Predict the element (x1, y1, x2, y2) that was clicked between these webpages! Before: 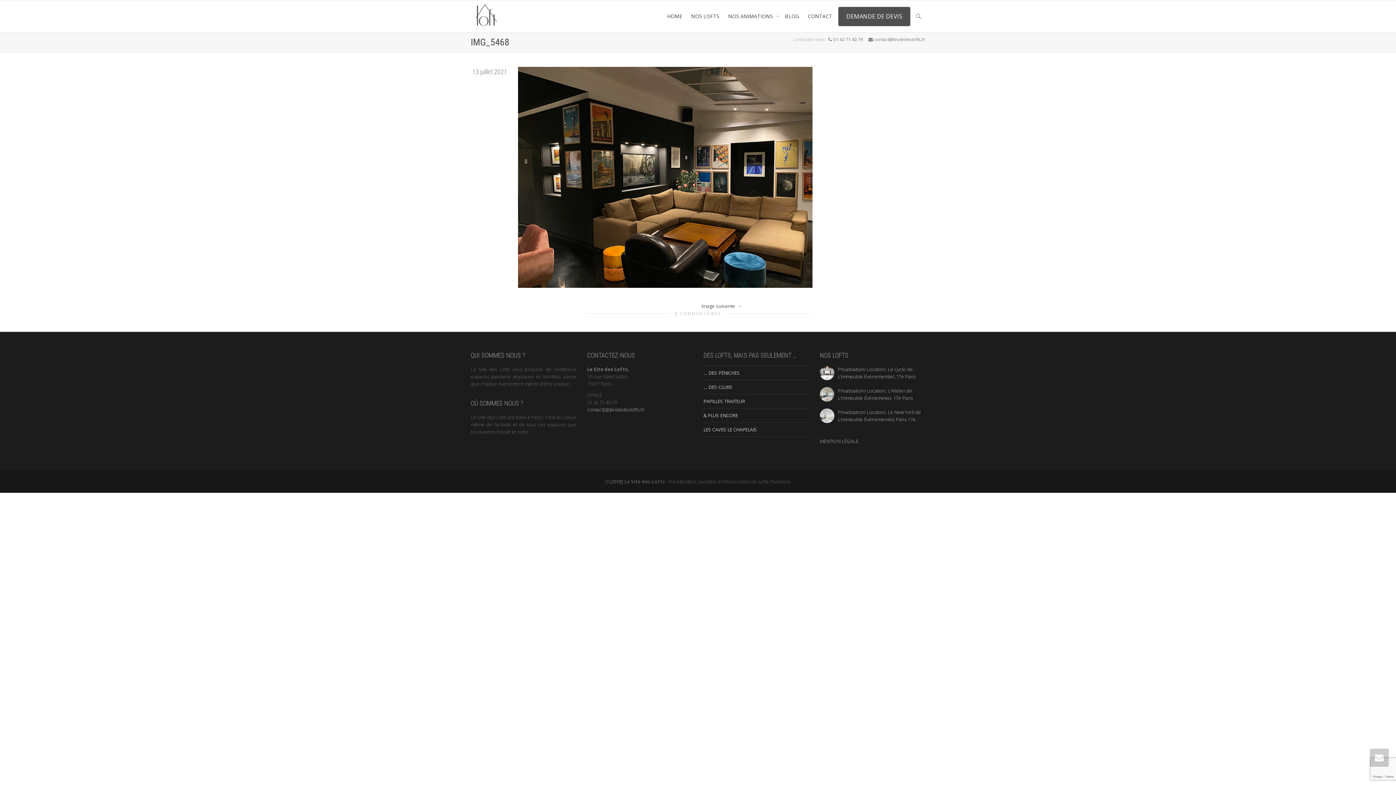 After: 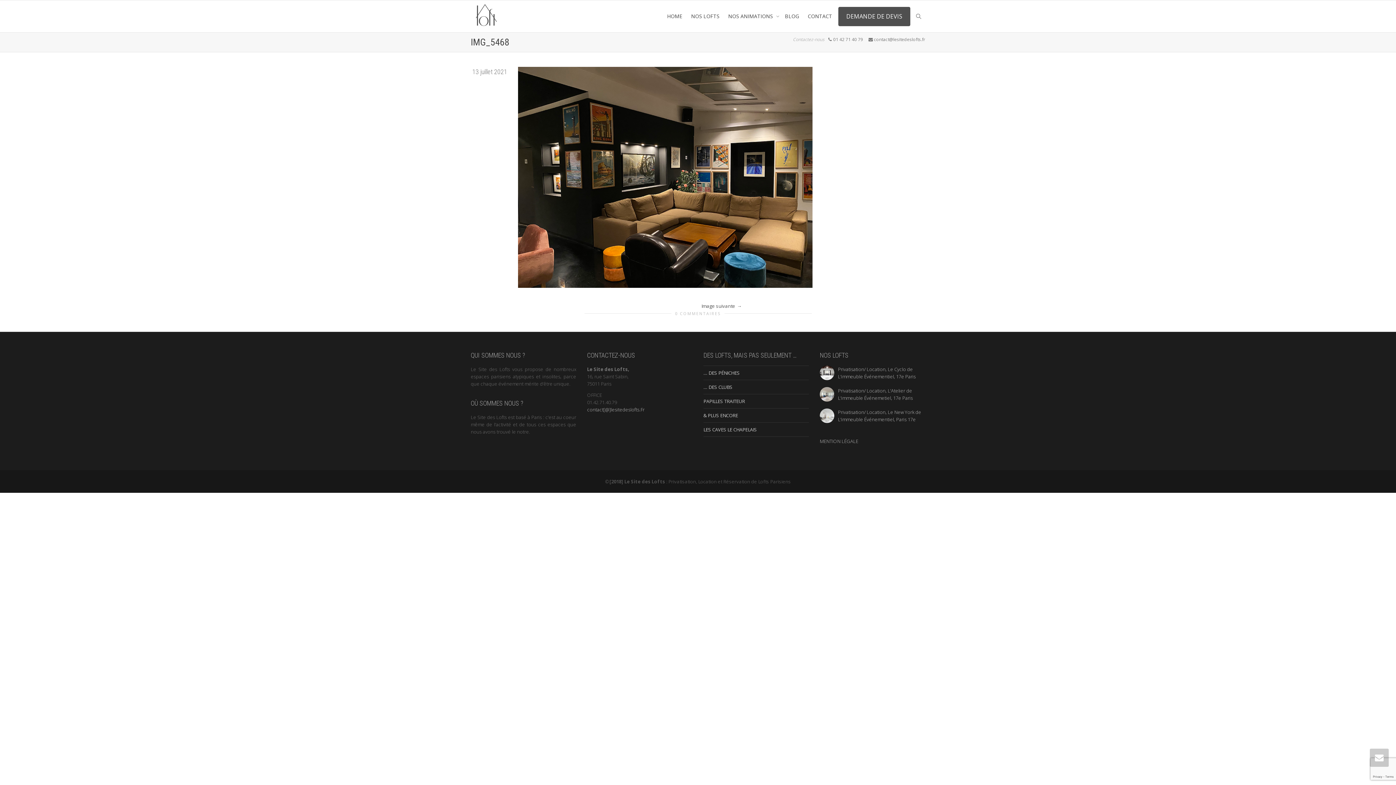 Action: label: 13 juillet 2021 bbox: (470, 66, 507, 77)